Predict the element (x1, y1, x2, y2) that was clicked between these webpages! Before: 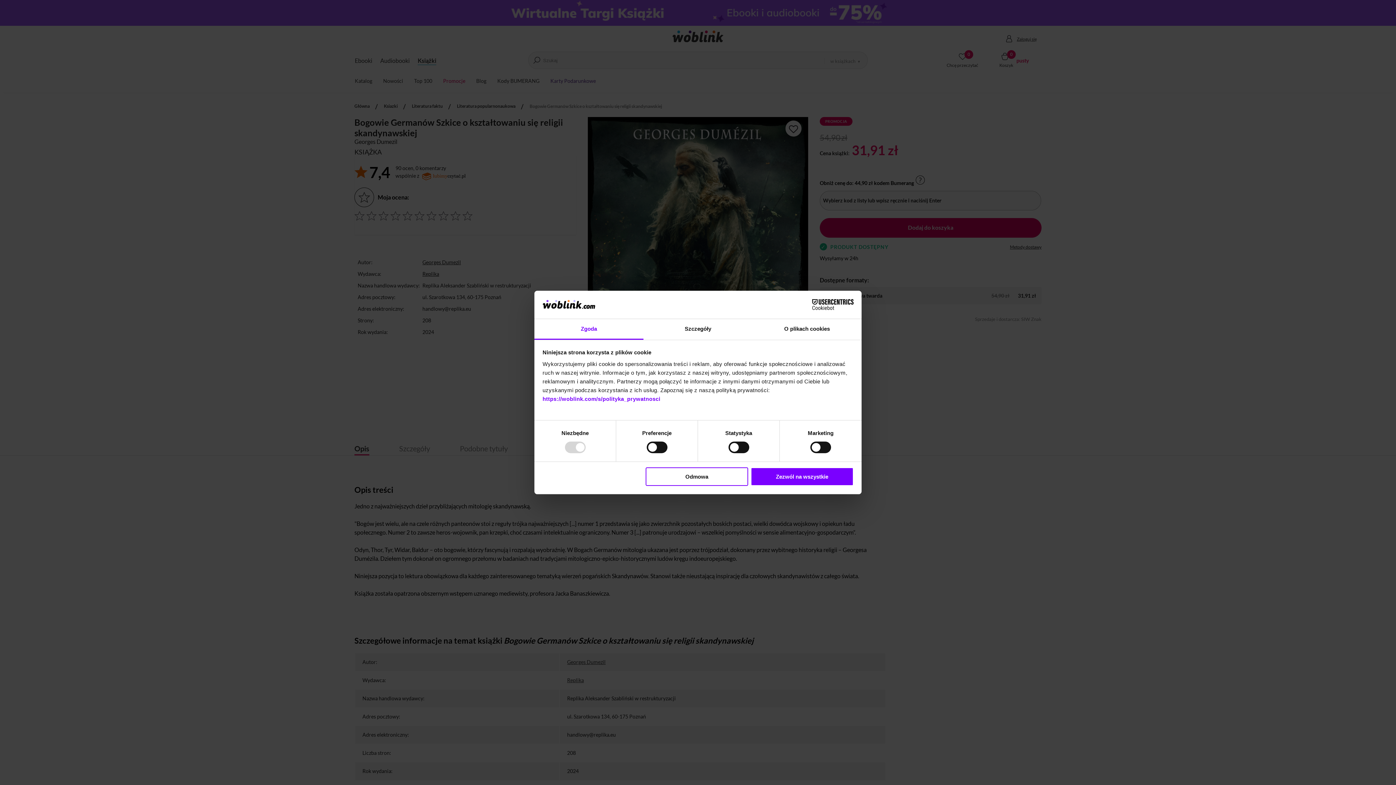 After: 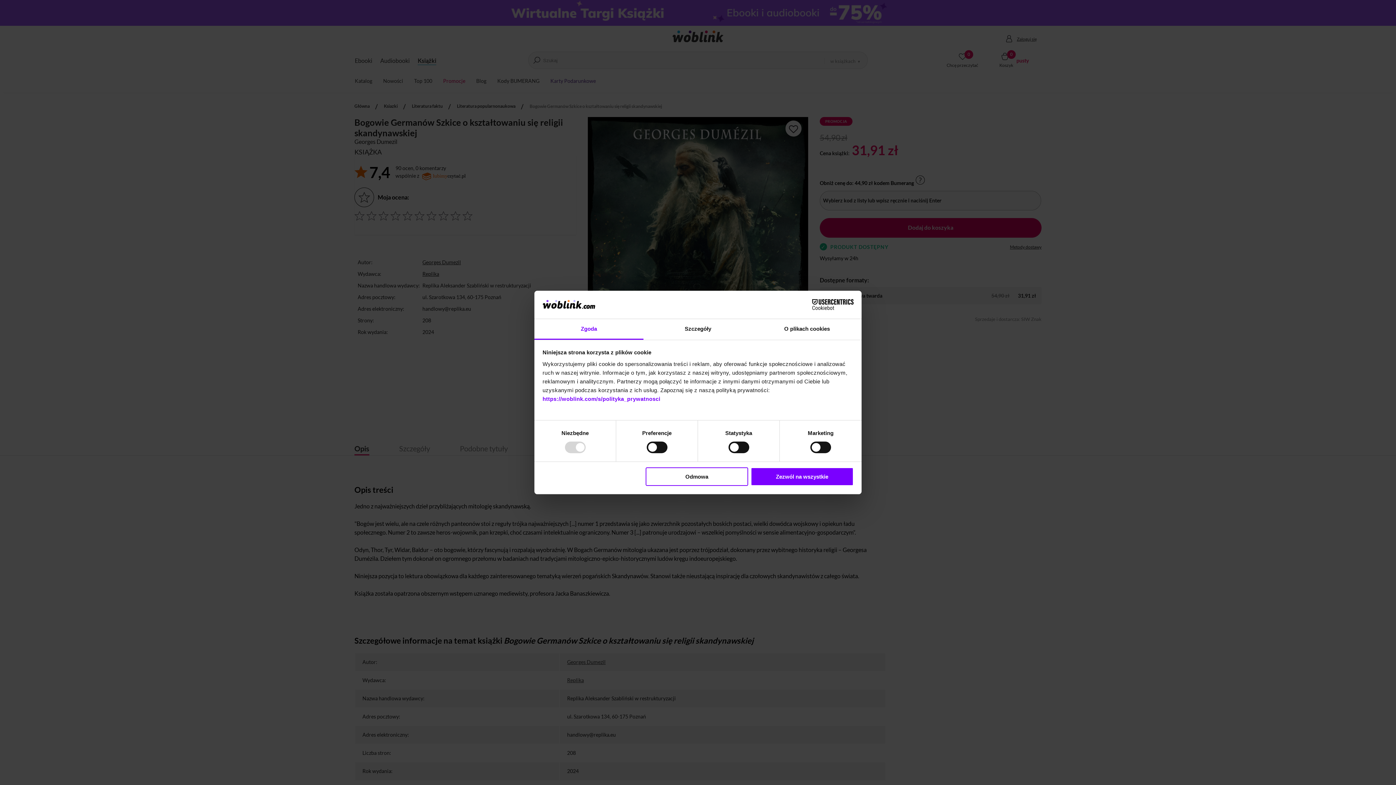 Action: bbox: (534, 319, 643, 339) label: Zgoda